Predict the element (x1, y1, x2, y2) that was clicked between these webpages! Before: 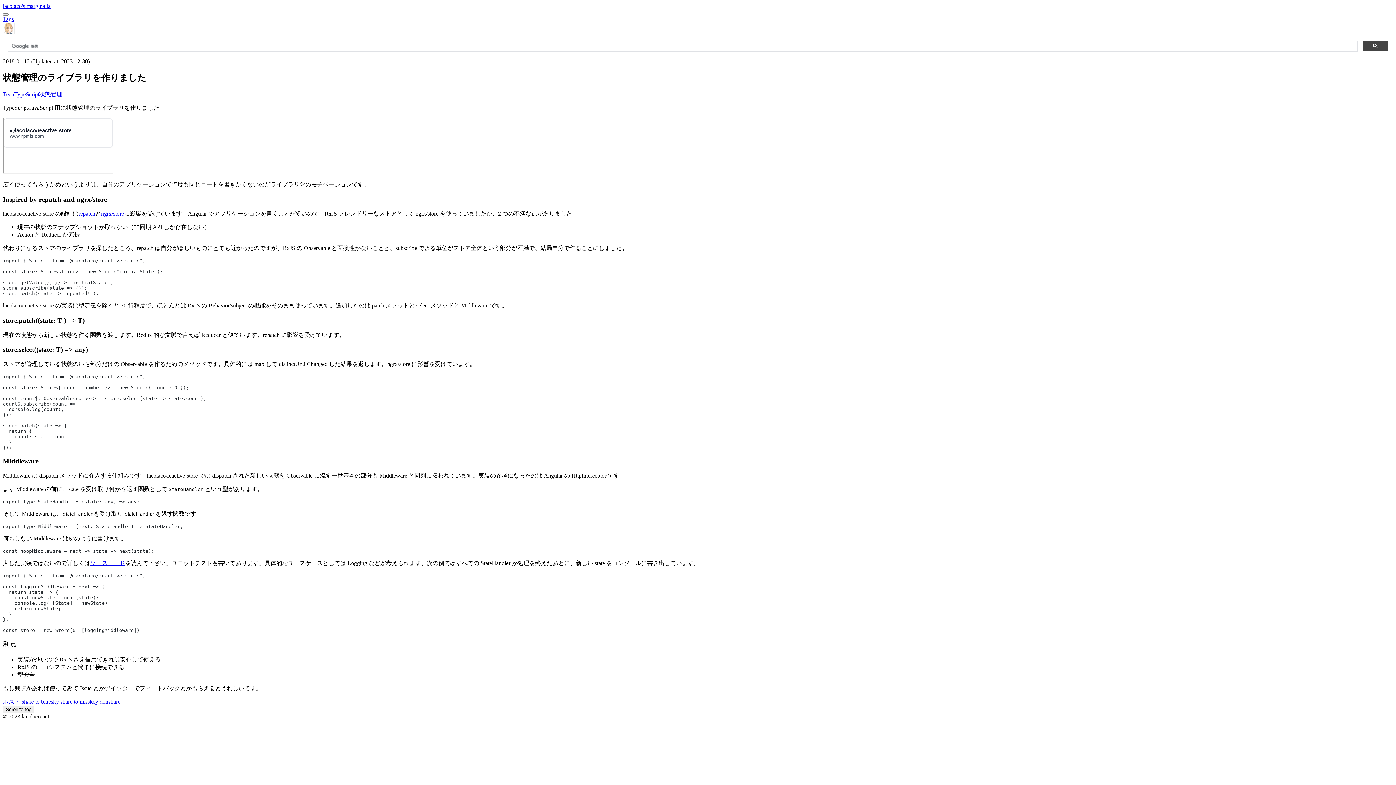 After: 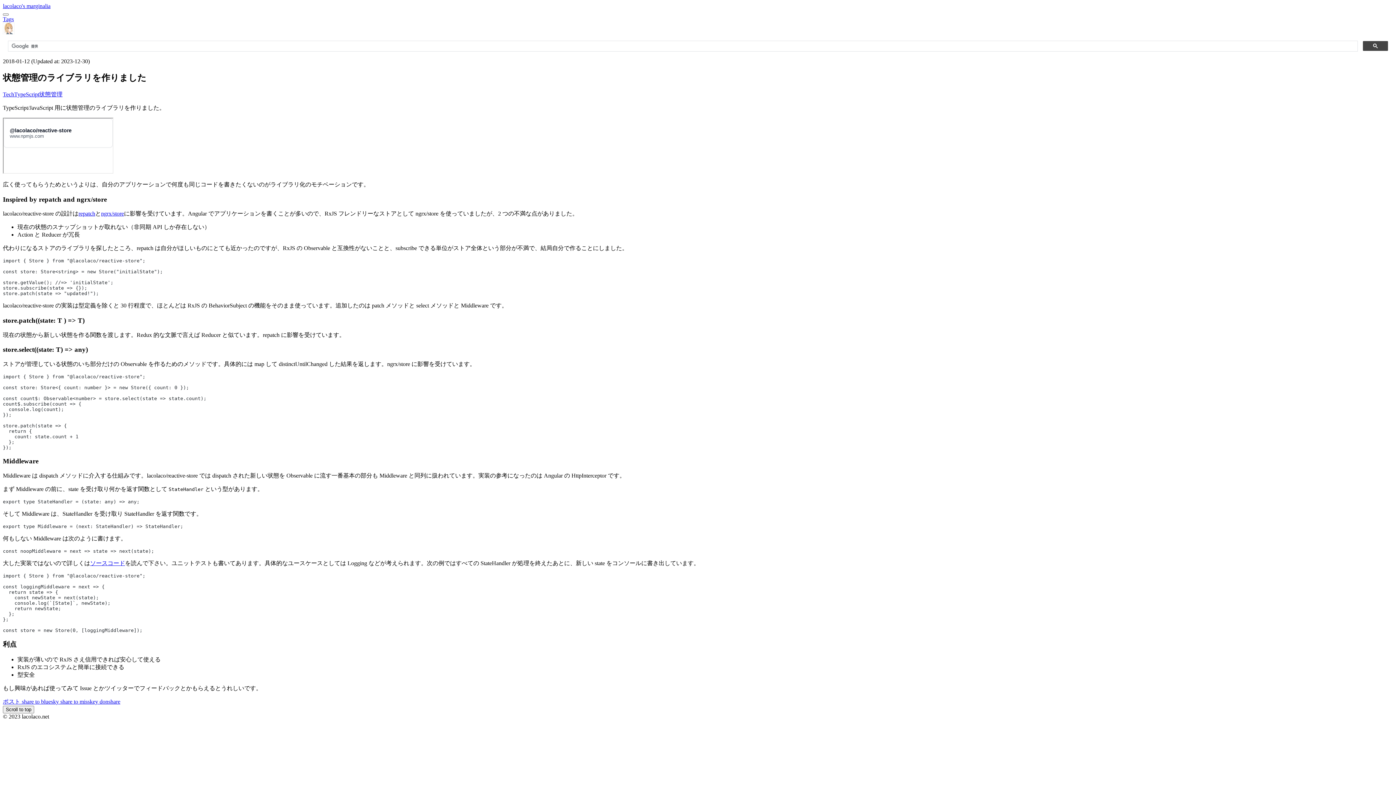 Action: bbox: (2, 29, 14, 35)